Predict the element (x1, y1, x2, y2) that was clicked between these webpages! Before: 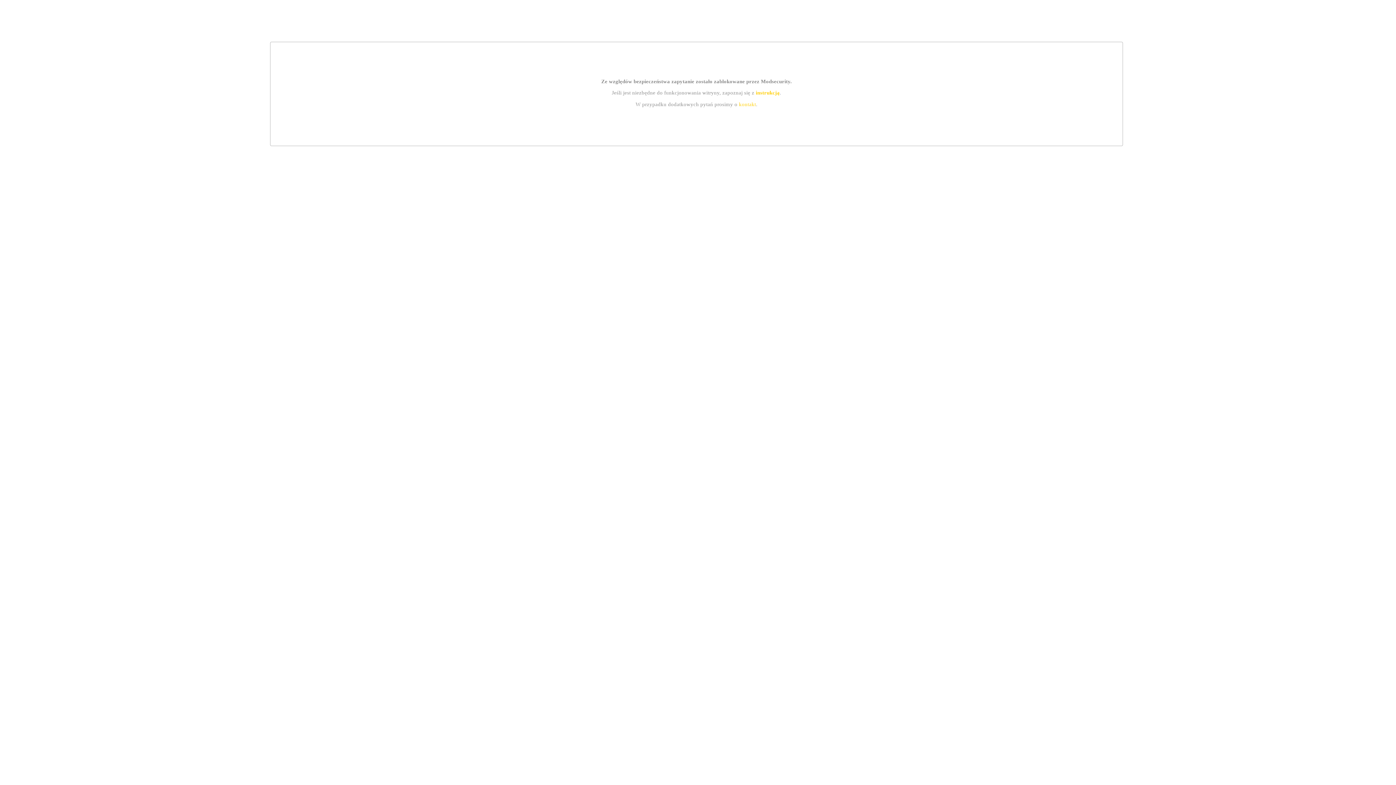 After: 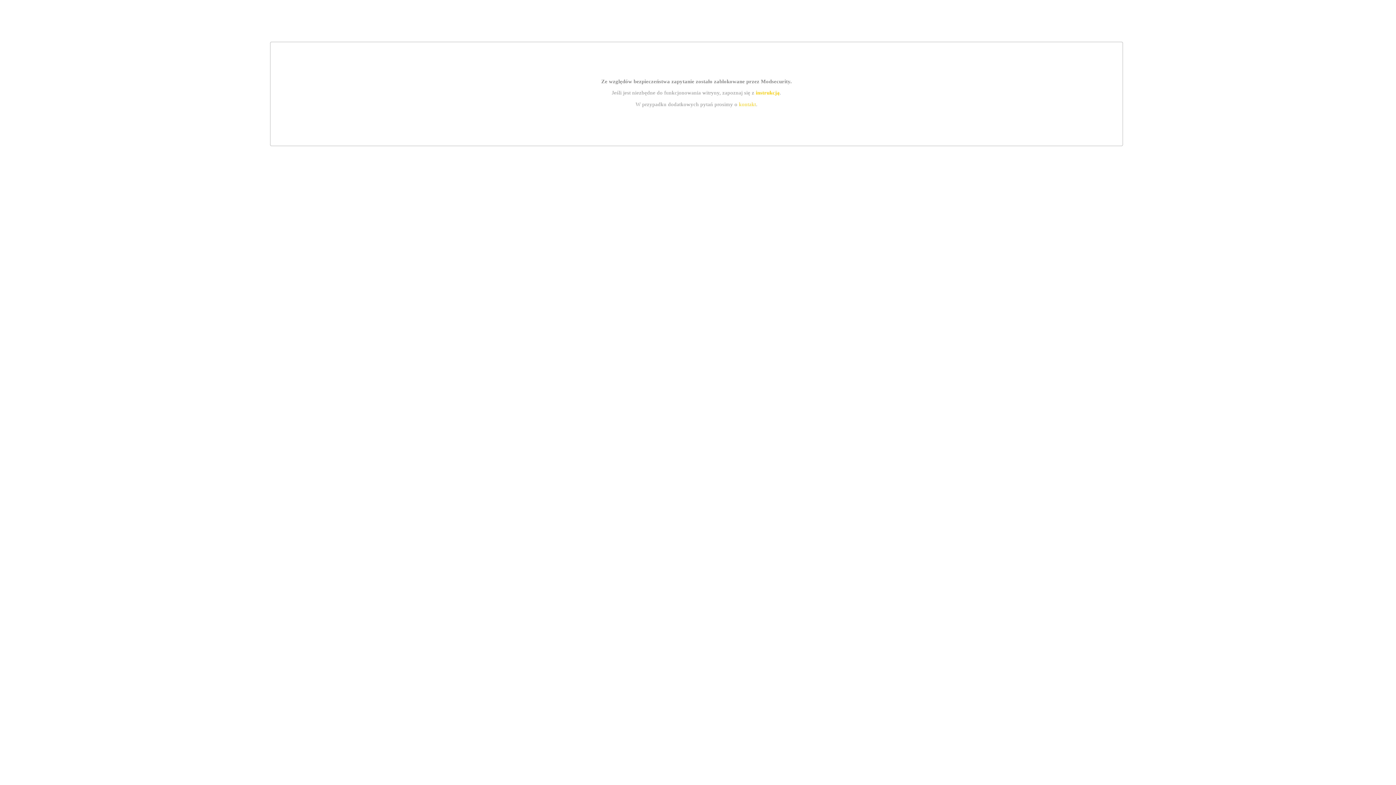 Action: label: kontakt bbox: (739, 101, 756, 107)